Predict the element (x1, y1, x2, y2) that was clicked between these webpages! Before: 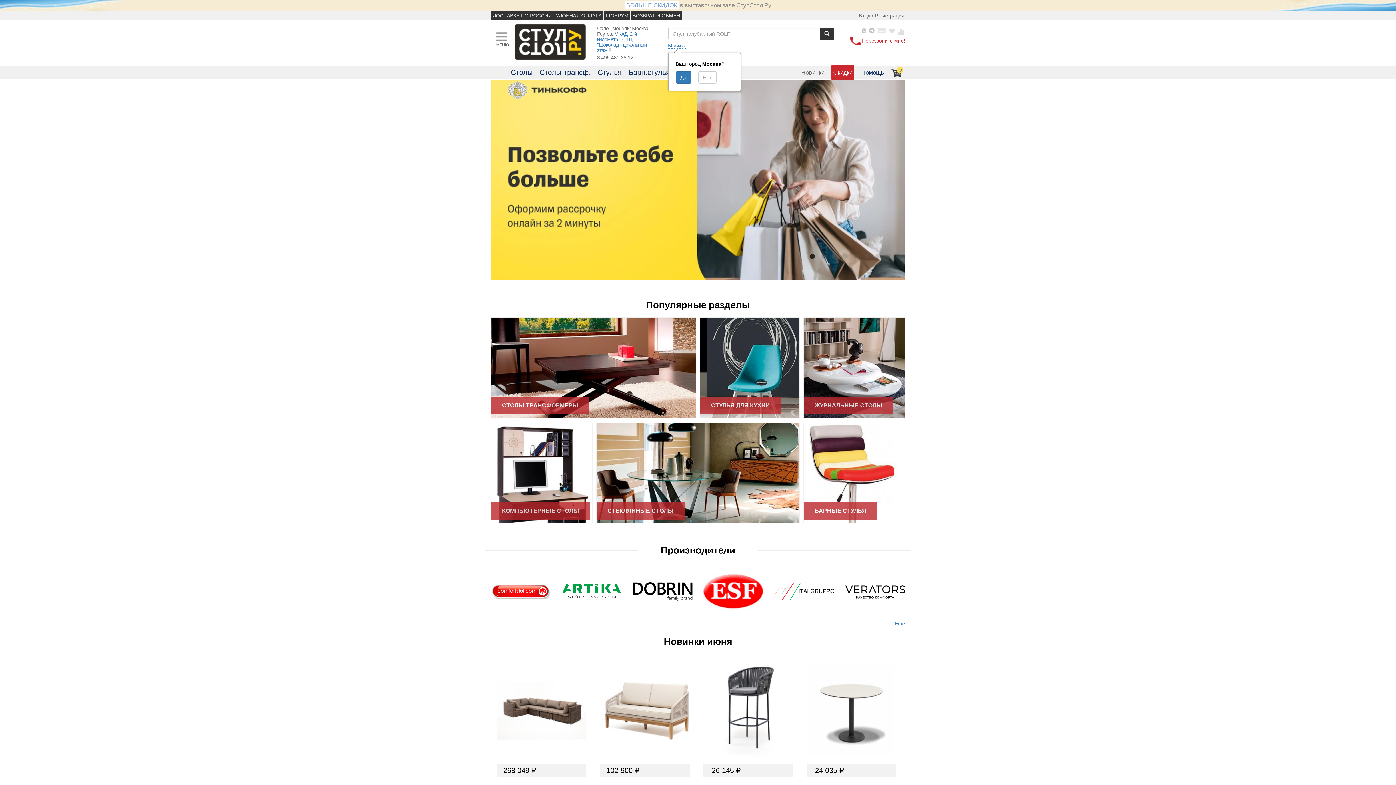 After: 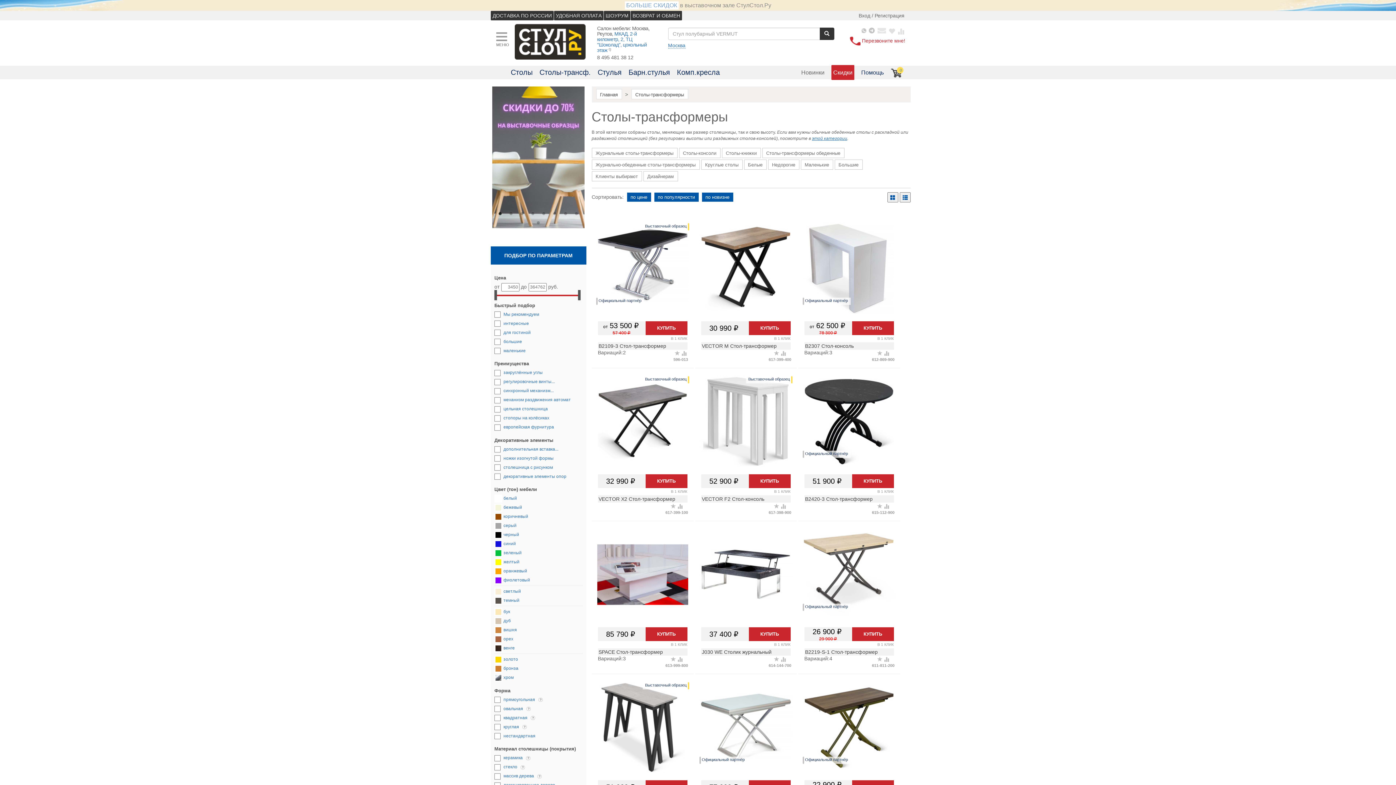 Action: bbox: (490, 364, 696, 370) label: СТОЛЫ-ТРАНСФОРМЕРЫ